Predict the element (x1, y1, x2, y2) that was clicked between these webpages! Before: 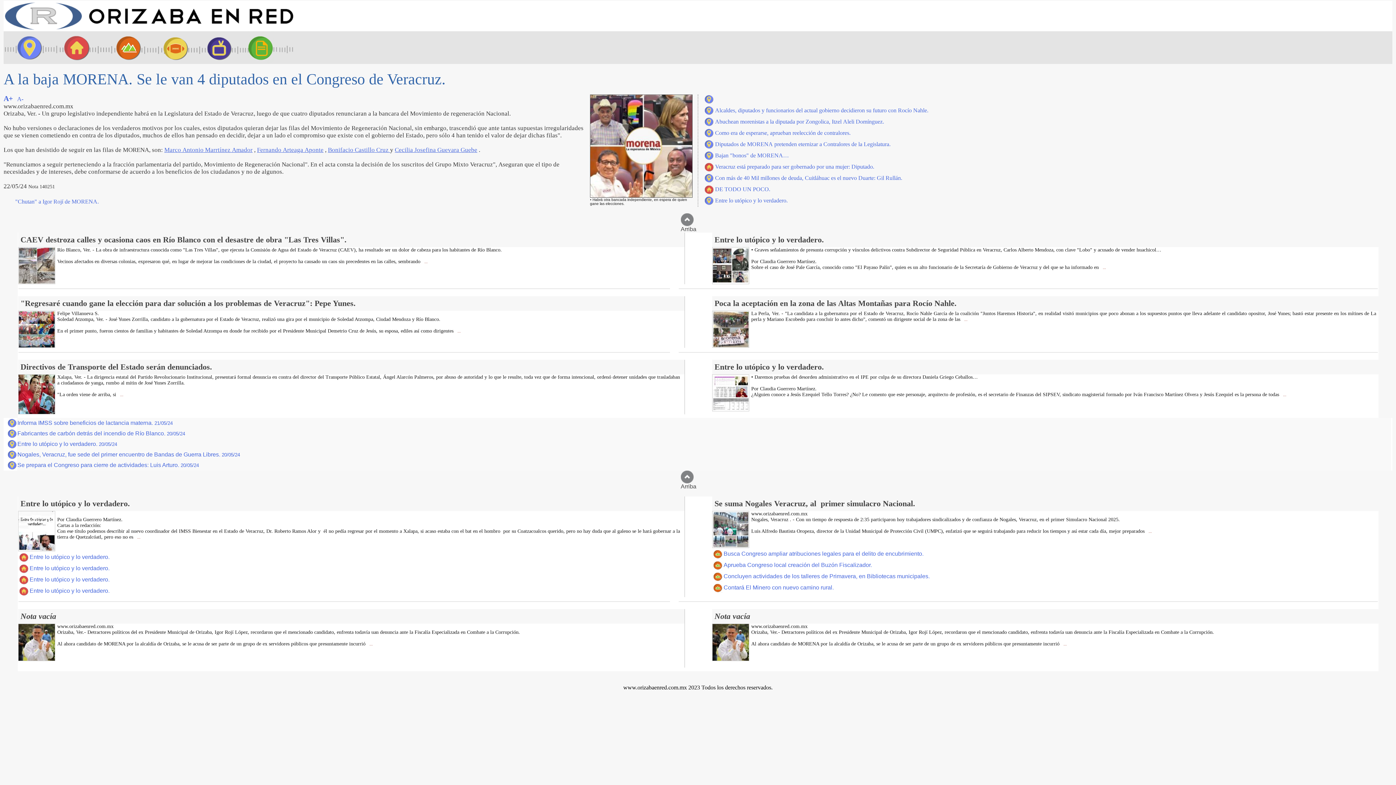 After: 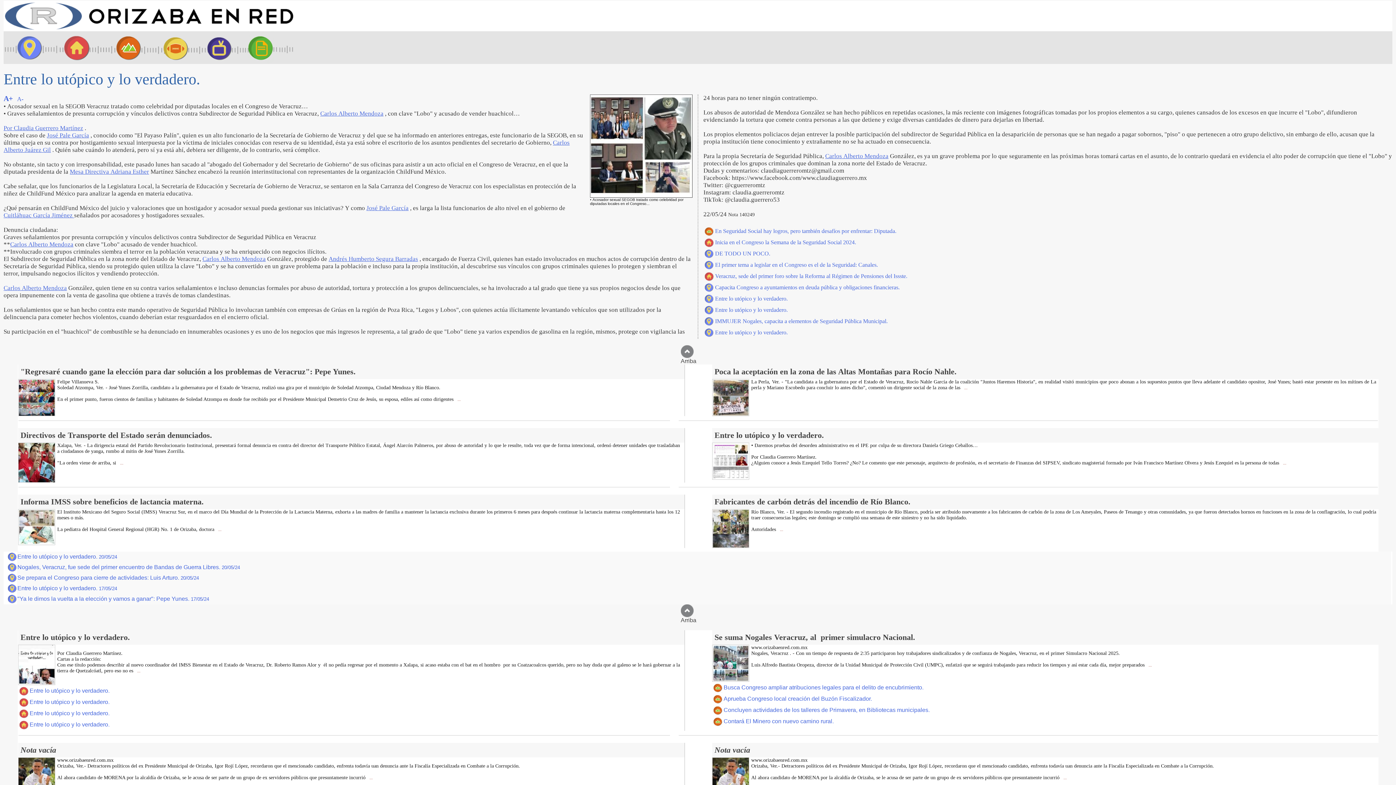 Action: bbox: (1102, 265, 1106, 269) label:  ...